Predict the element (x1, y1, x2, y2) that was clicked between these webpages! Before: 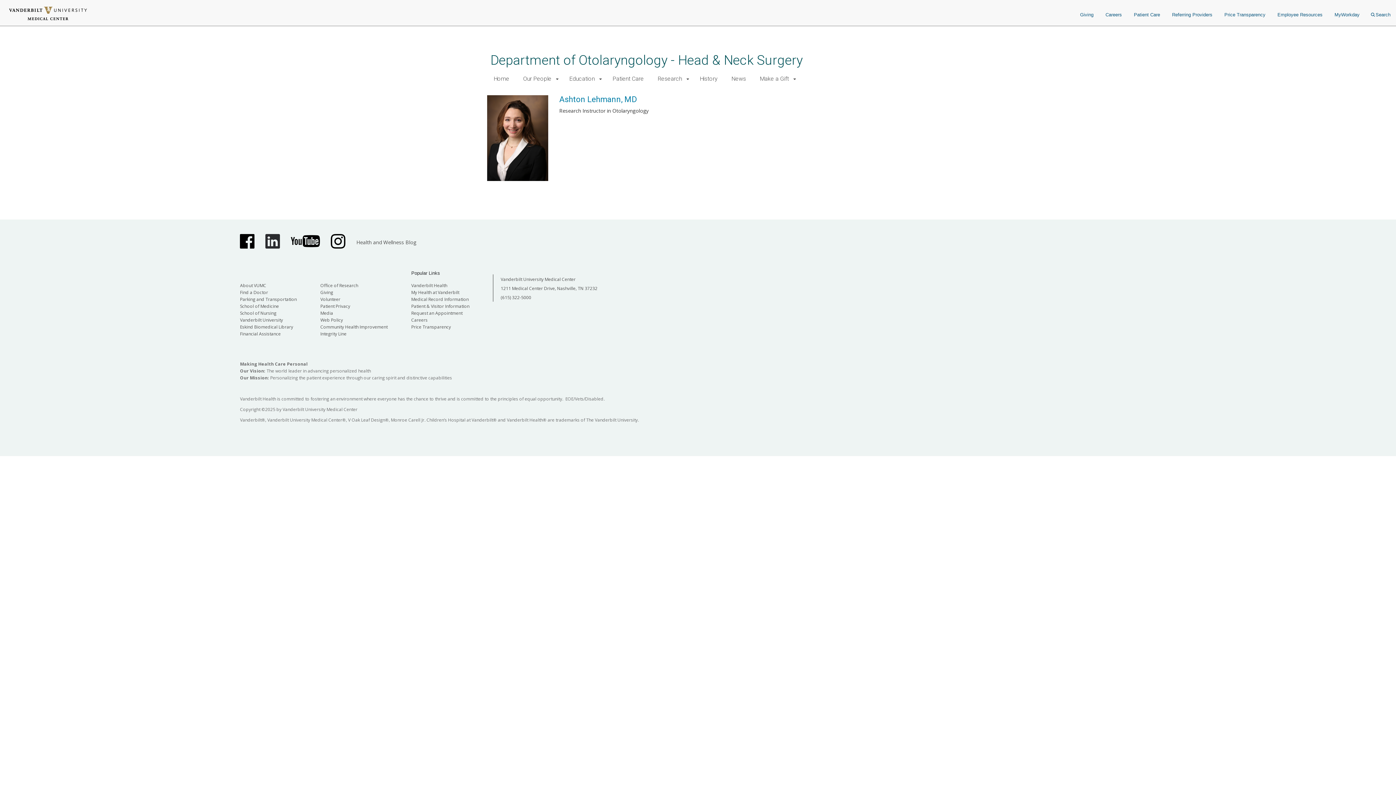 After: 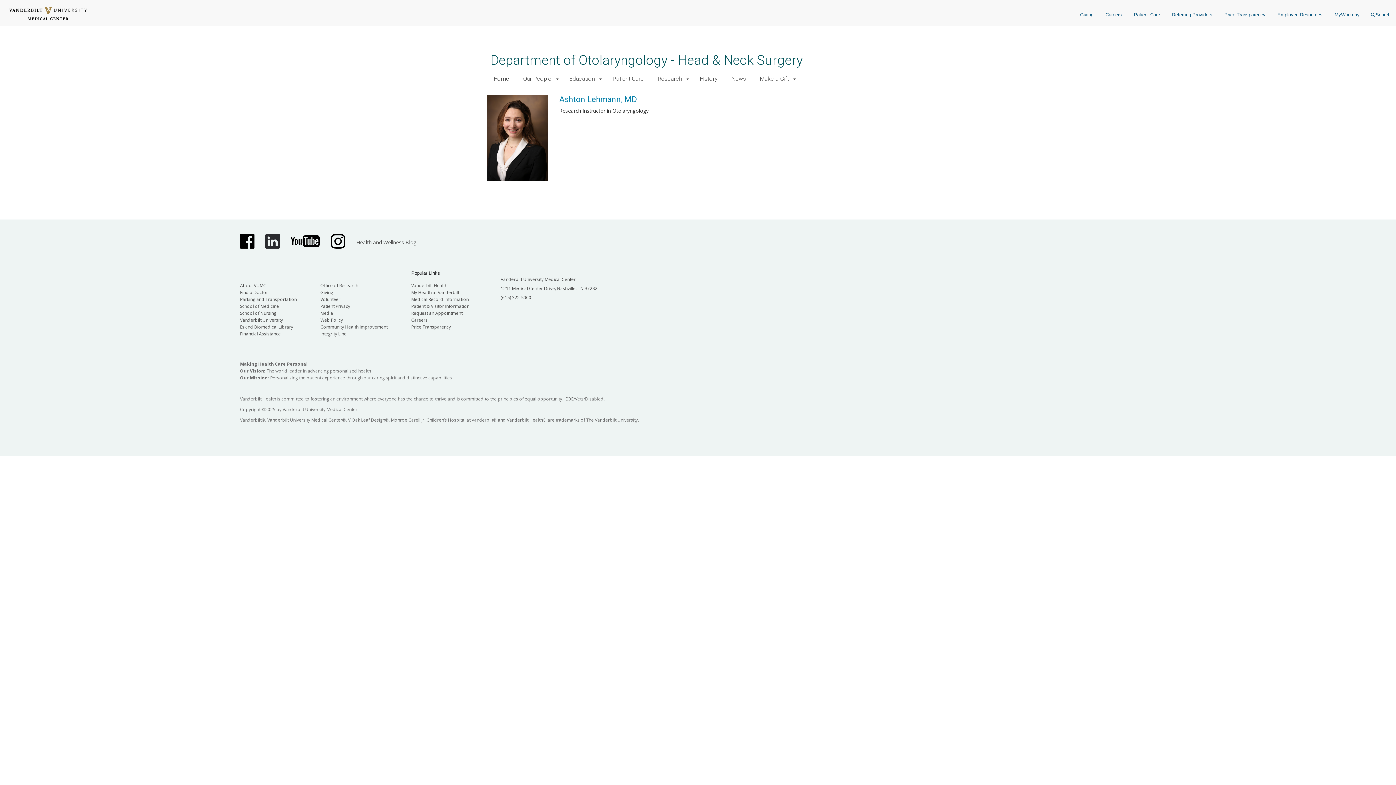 Action: bbox: (240, 323, 293, 330) label: Eskind Biomedical Library